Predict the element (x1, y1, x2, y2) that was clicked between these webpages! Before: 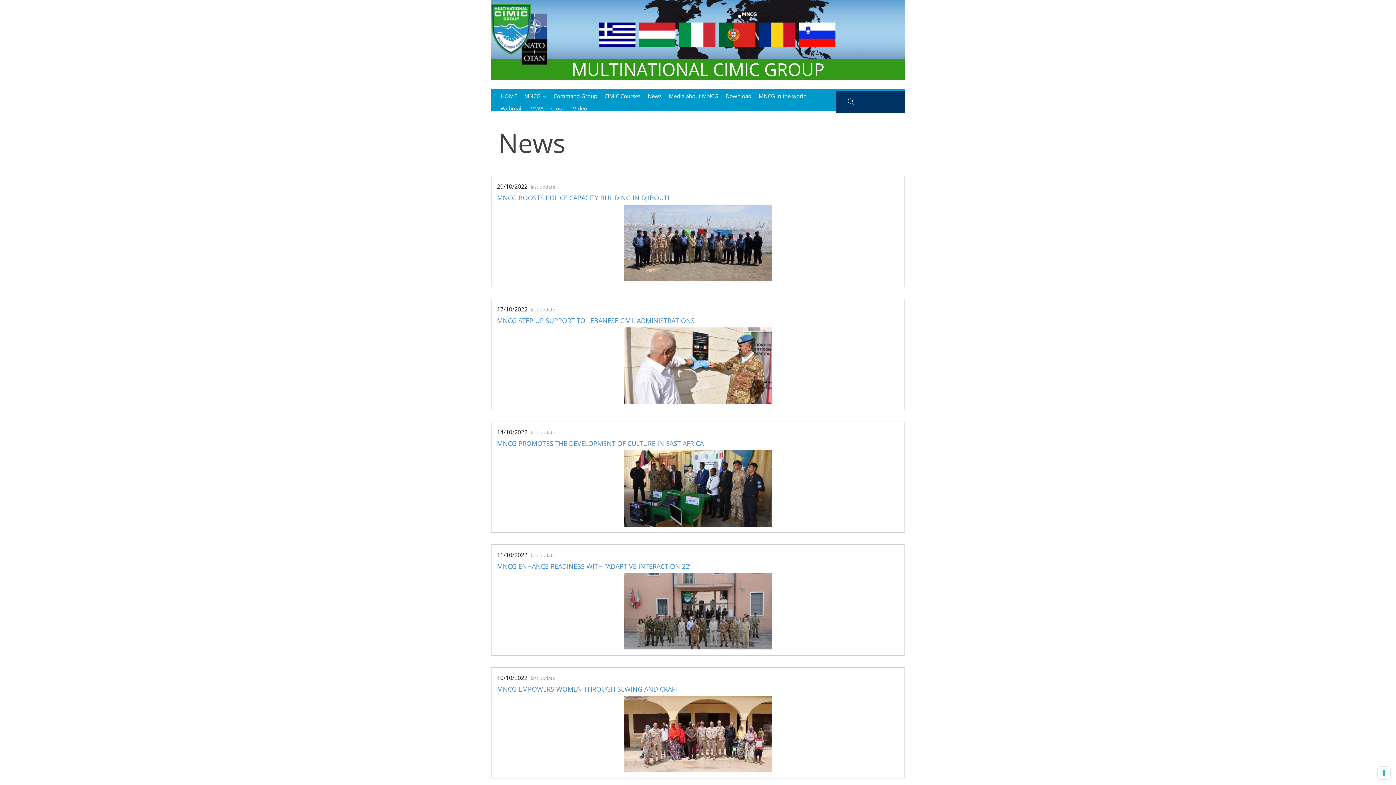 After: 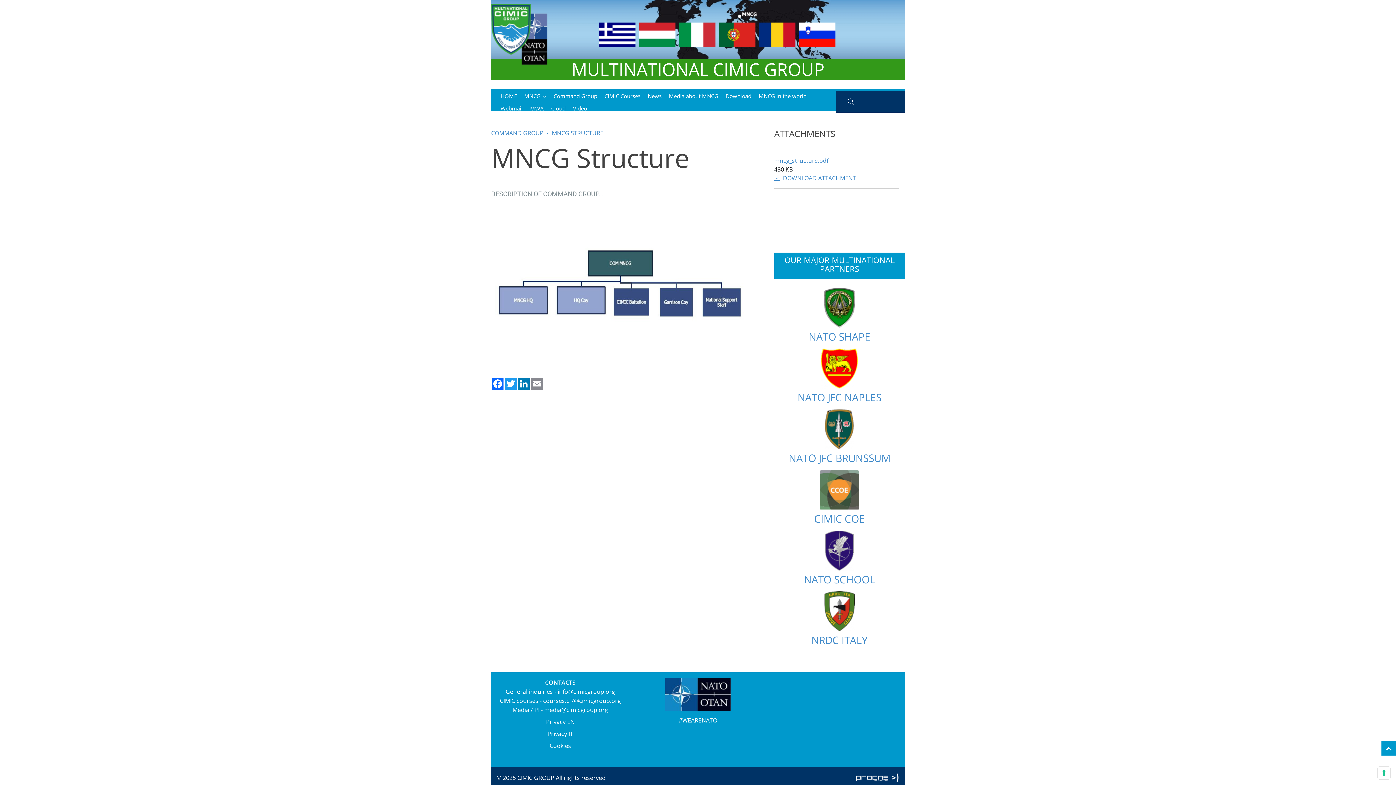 Action: bbox: (550, 89, 601, 102) label: Command Group